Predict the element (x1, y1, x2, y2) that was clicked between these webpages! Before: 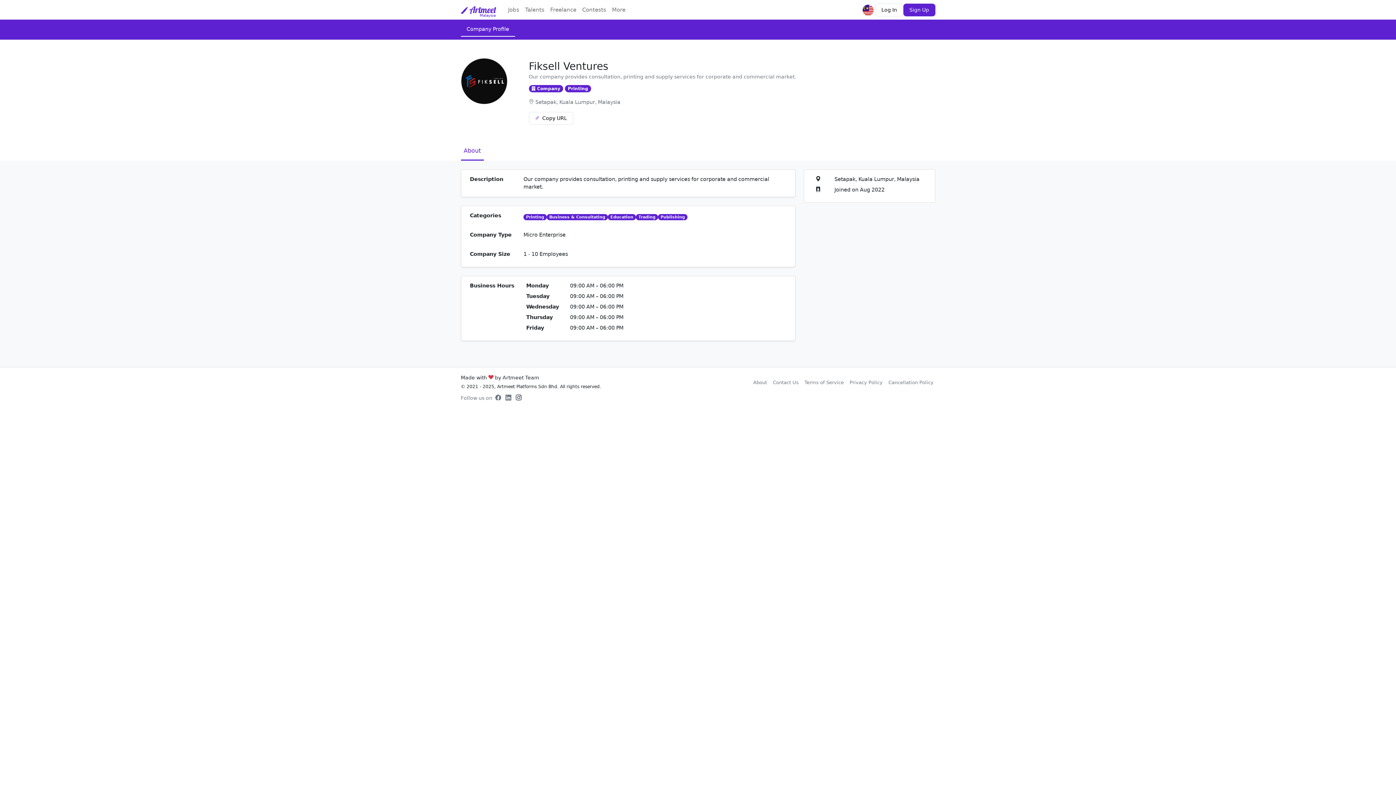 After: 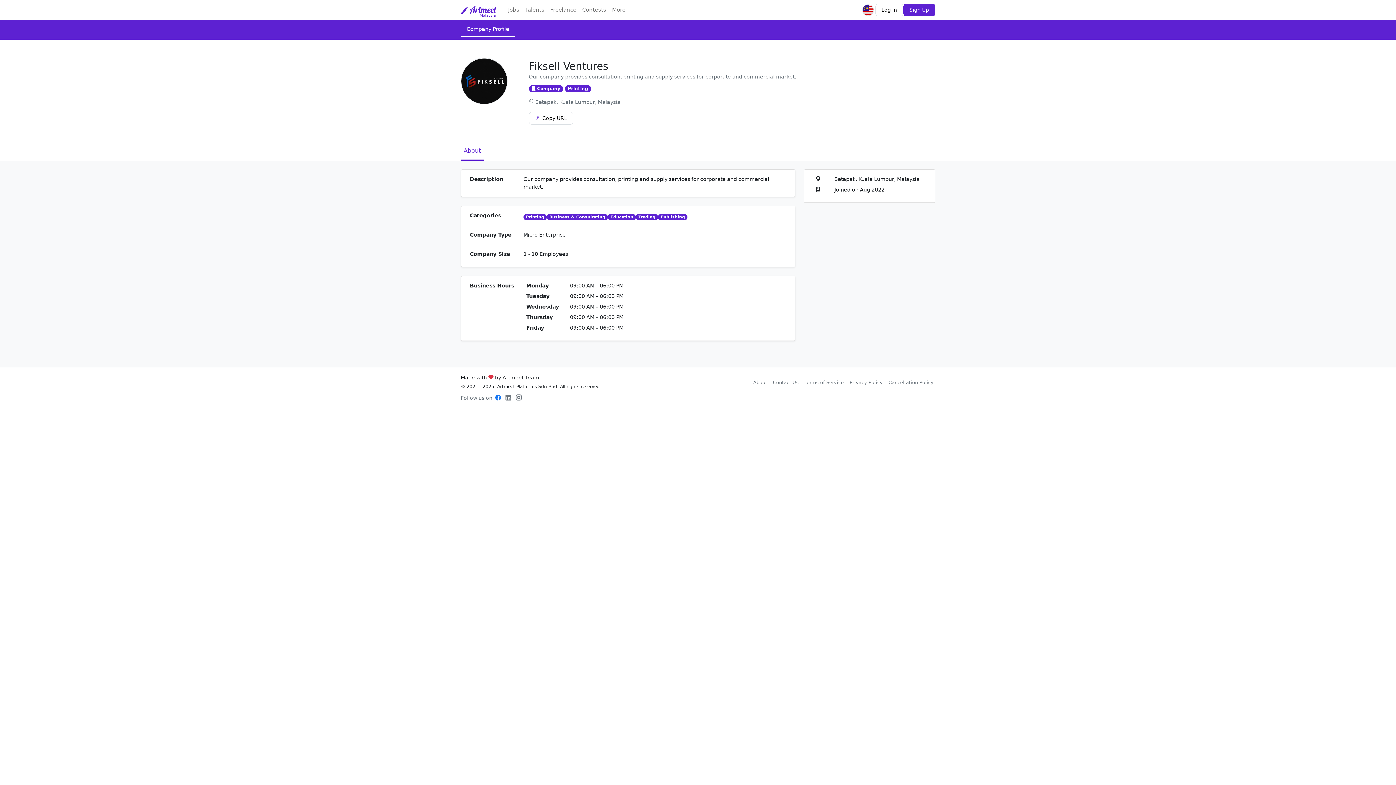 Action: bbox: (492, 390, 502, 405)